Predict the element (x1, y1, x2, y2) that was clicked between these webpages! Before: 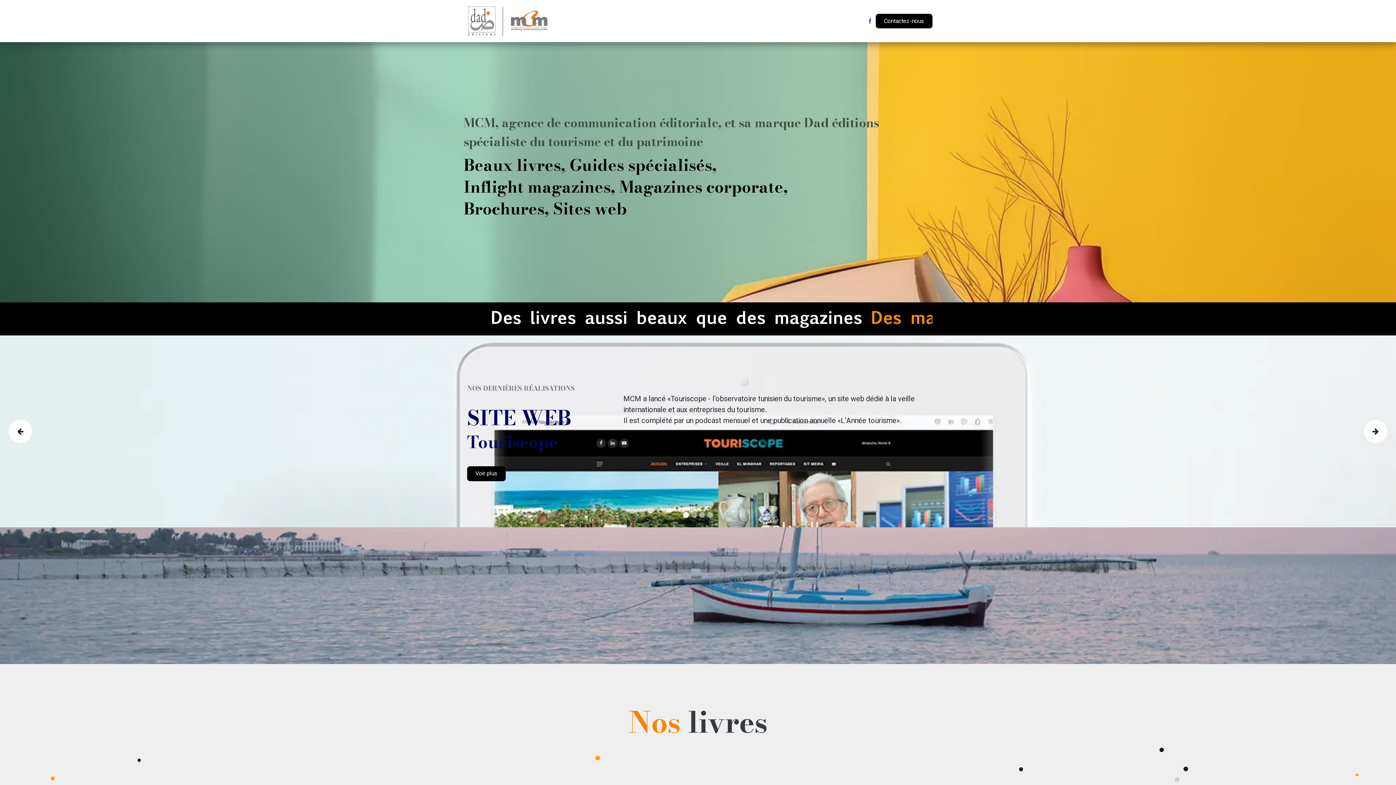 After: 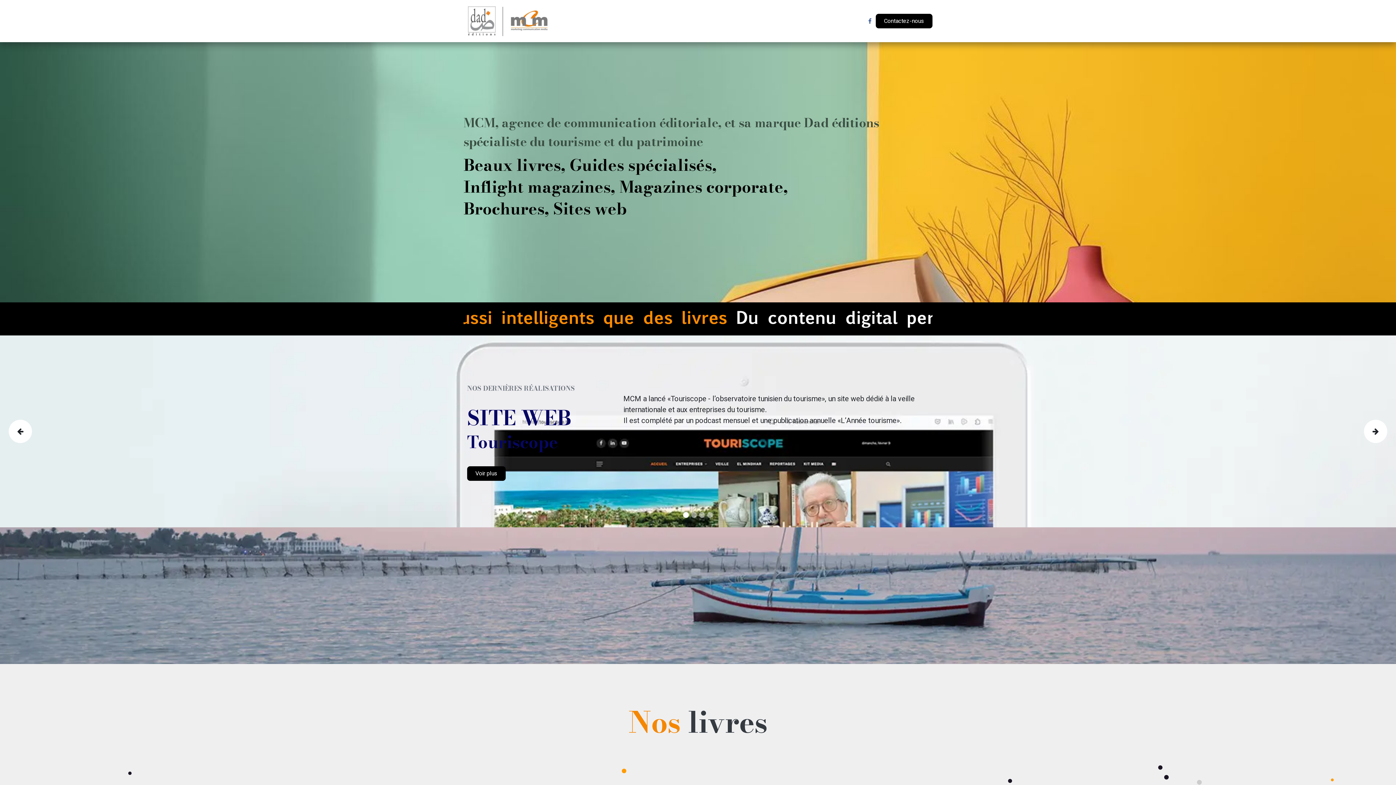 Action: label: Accueil bbox: (561, 13, 587, 28)